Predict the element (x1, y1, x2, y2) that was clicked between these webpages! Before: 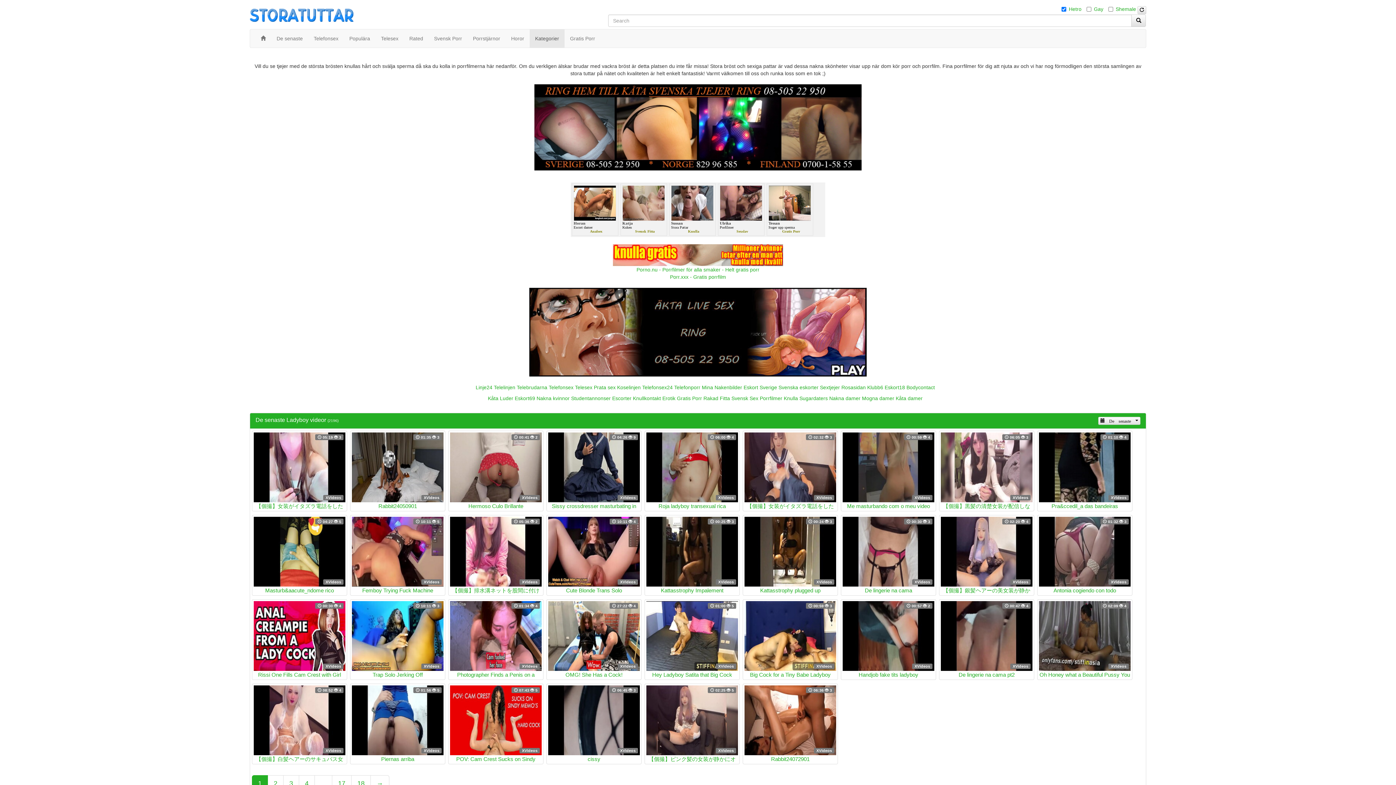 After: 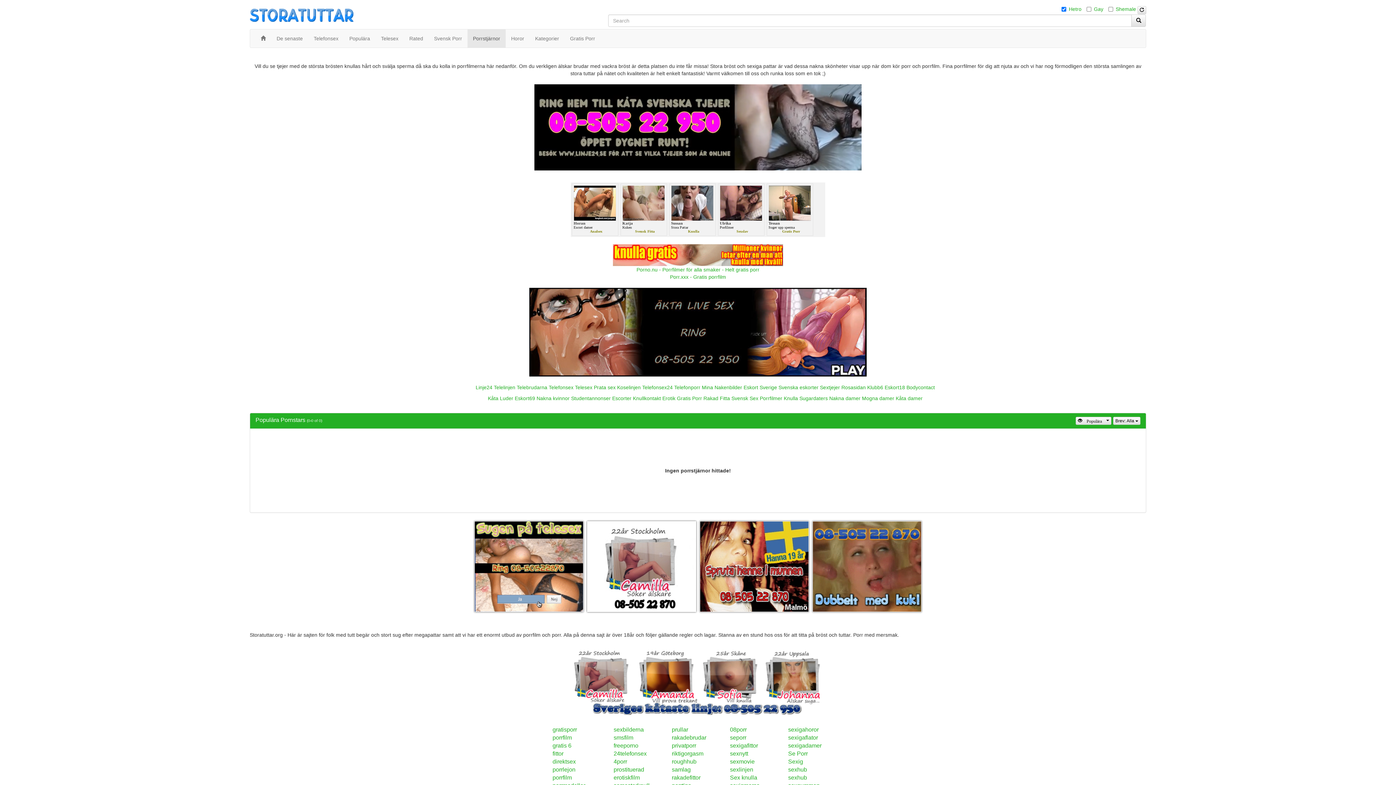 Action: bbox: (467, 29, 505, 47) label: Porrstjärnor